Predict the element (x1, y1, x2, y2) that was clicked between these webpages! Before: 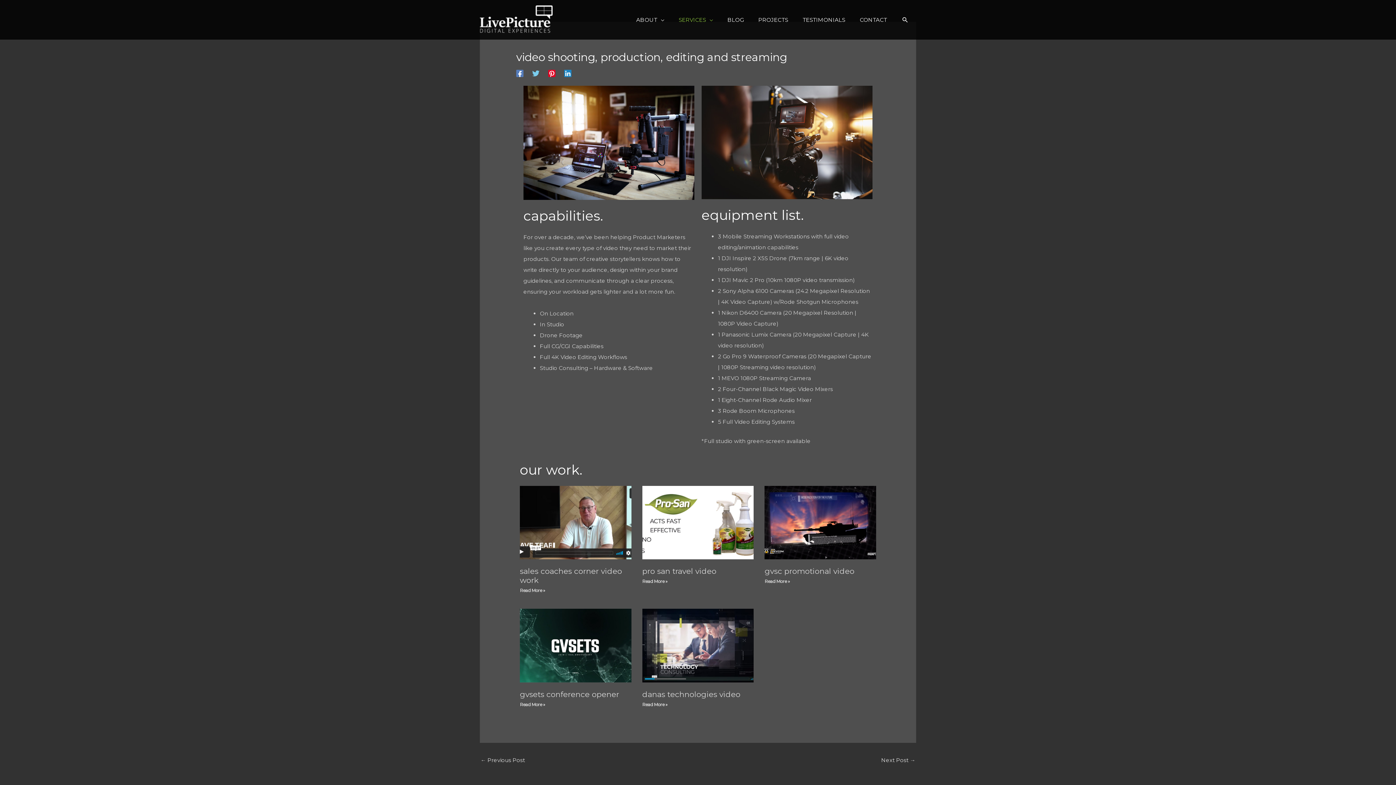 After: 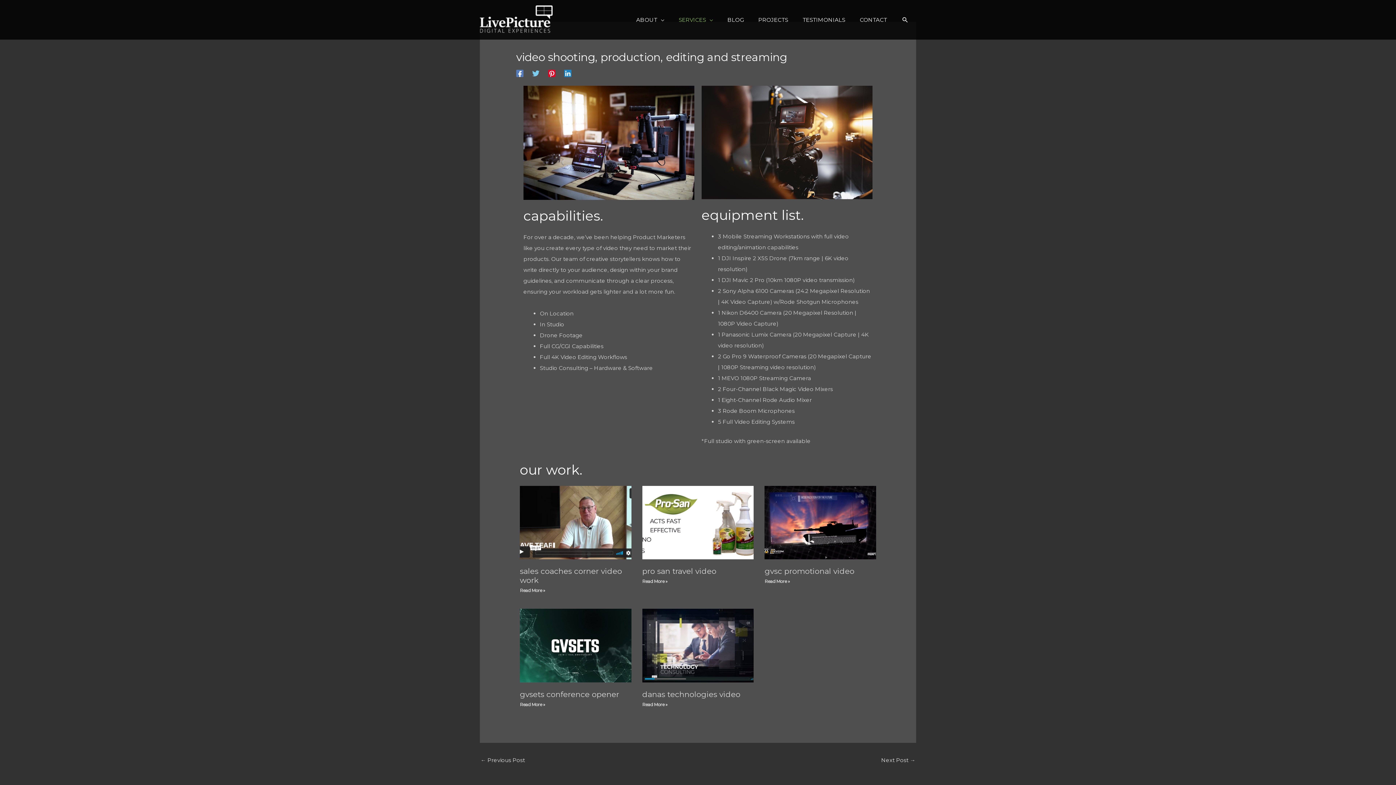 Action: label: Twitter bbox: (532, 69, 539, 77)